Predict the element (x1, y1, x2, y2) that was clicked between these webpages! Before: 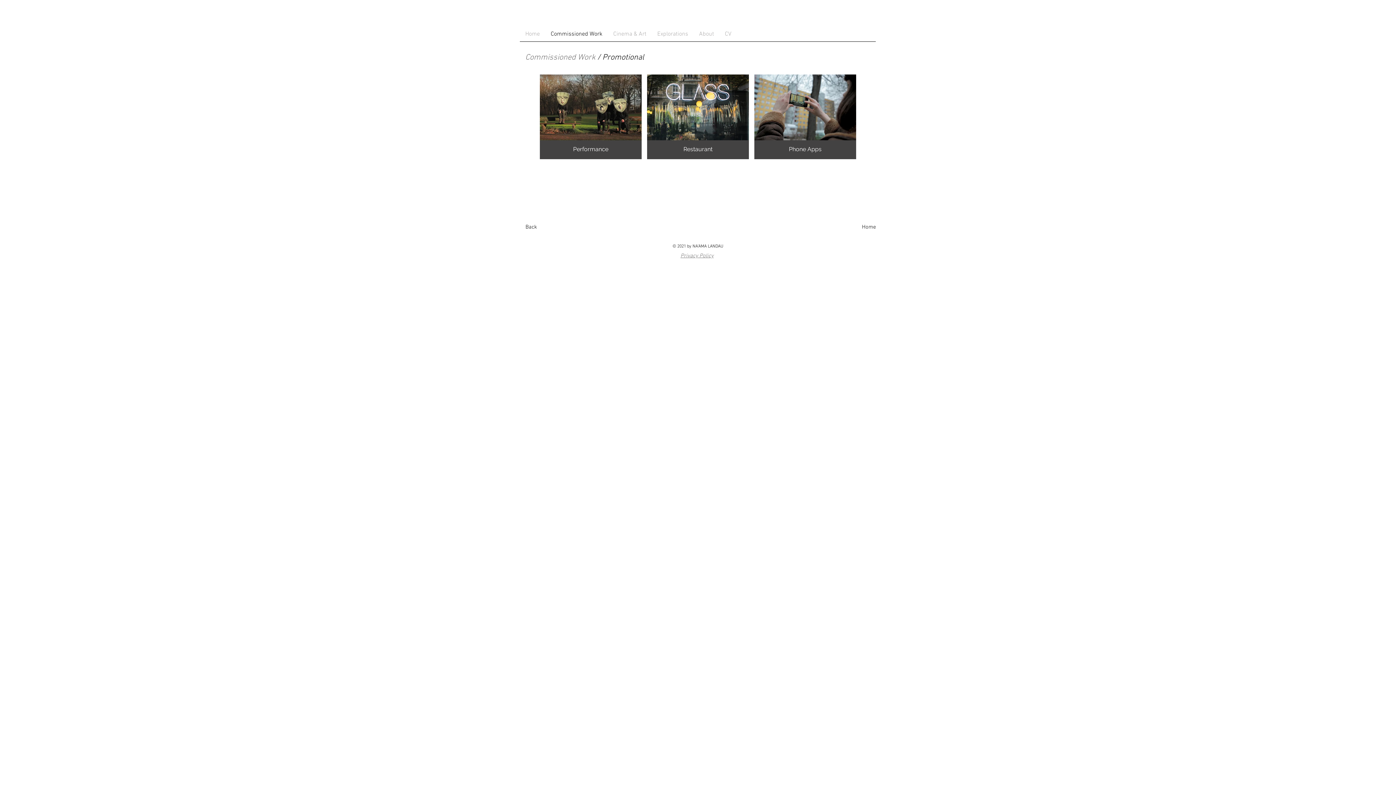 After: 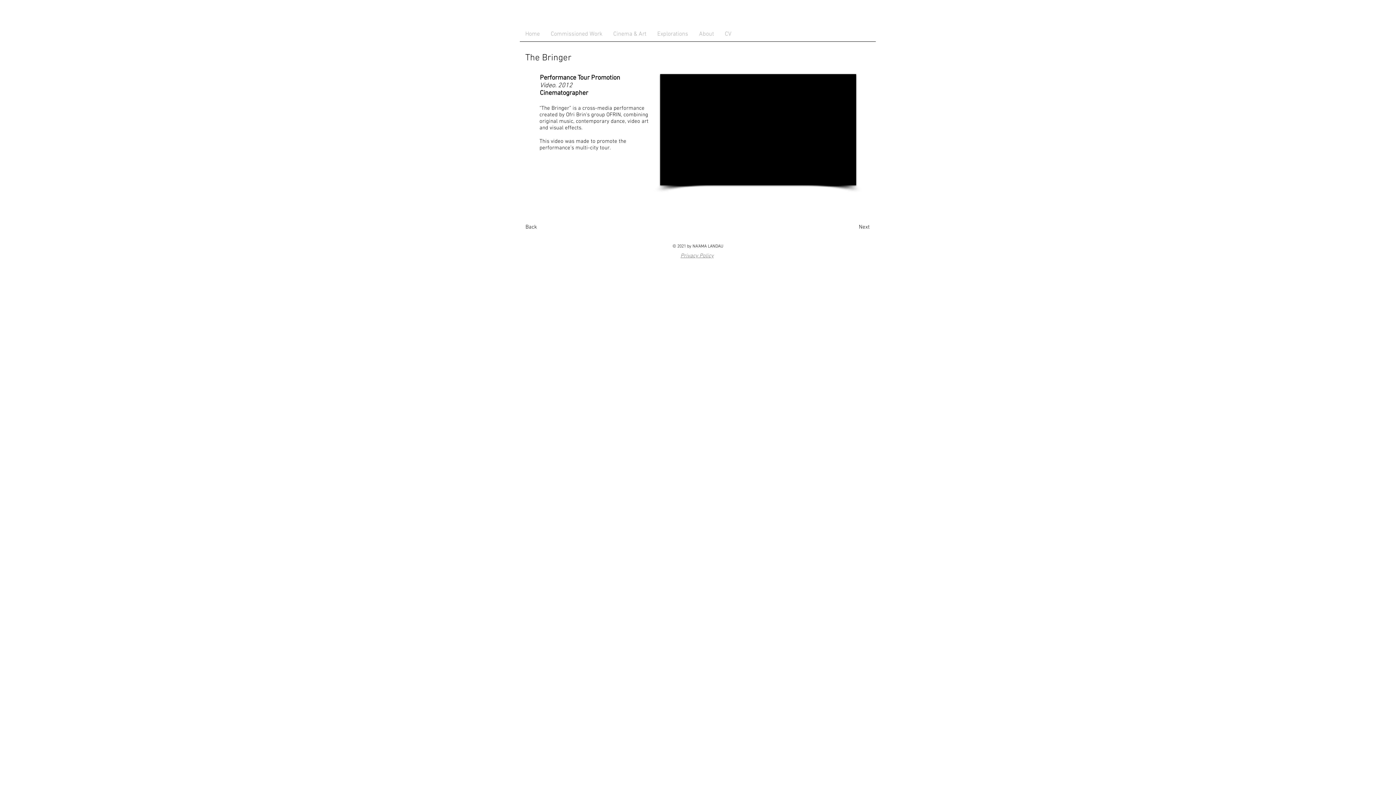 Action: bbox: (540, 74, 641, 159) label: Performance

Tour promotion